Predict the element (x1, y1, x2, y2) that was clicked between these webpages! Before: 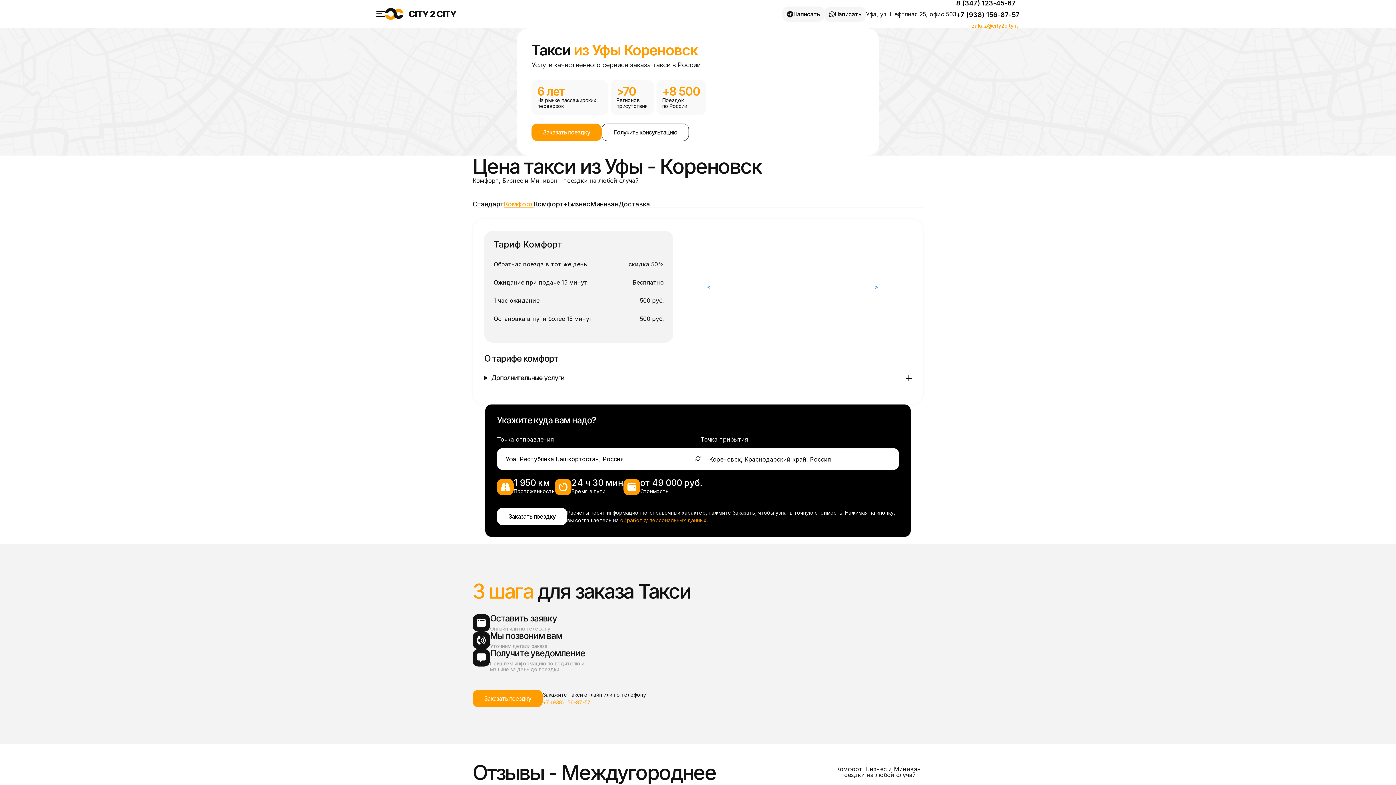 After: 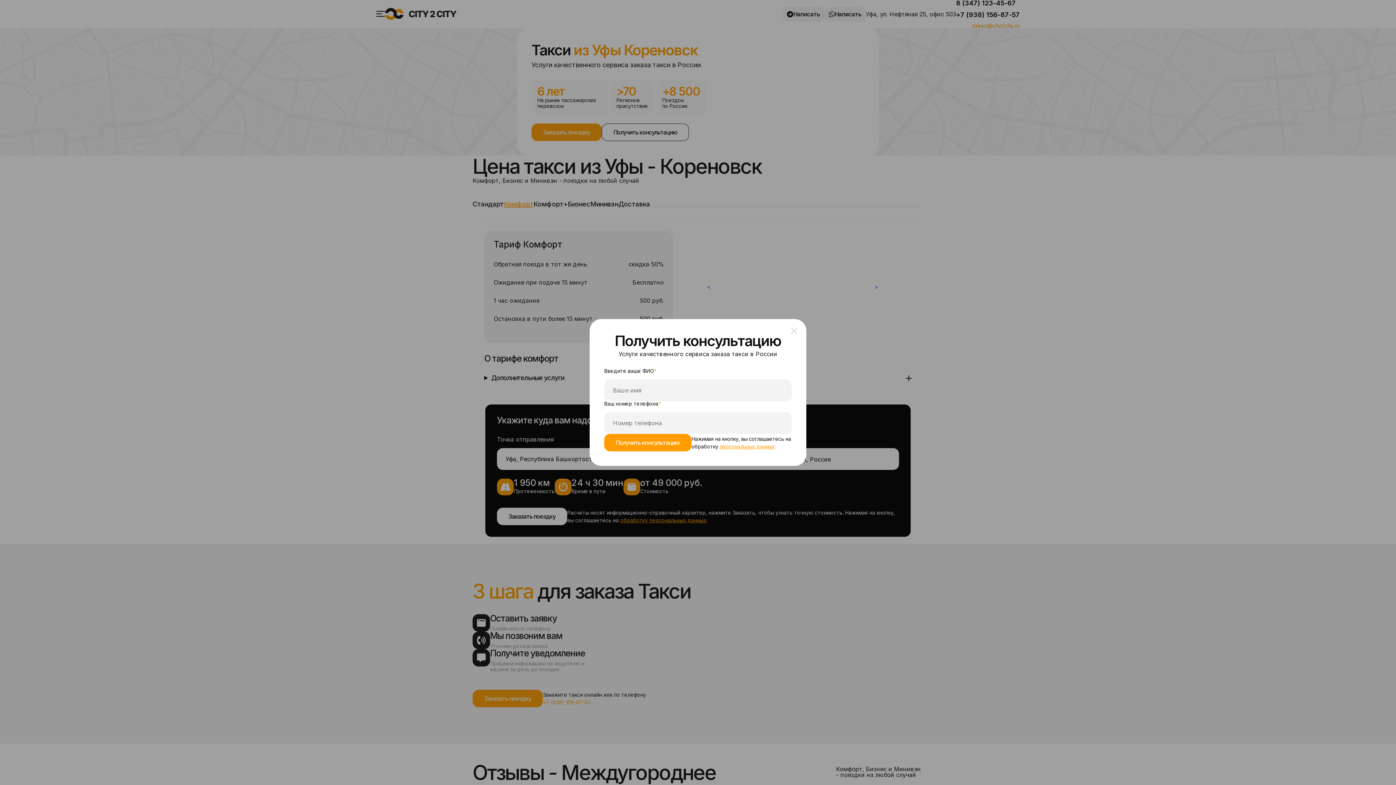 Action: bbox: (601, 123, 689, 141) label: Получить консультацию